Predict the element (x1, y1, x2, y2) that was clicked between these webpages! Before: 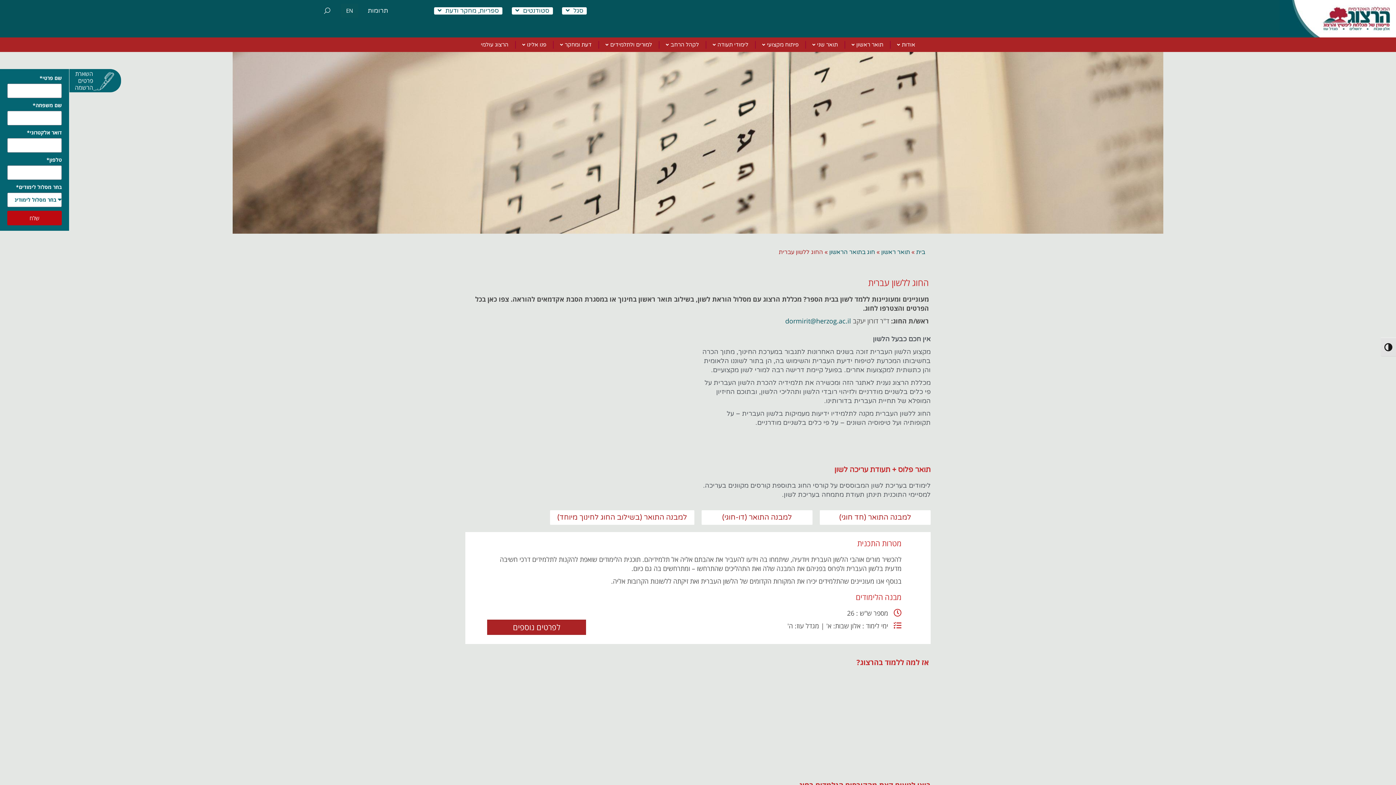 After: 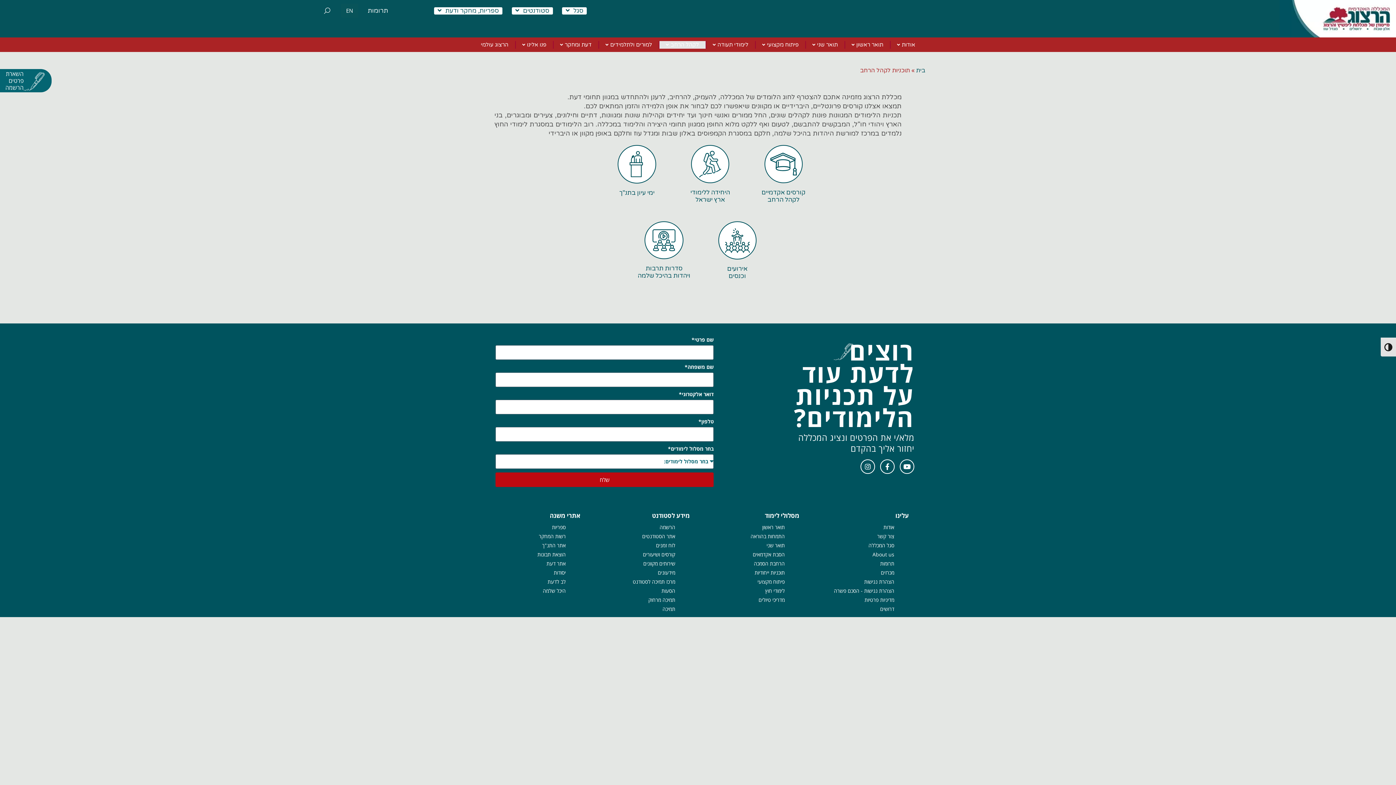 Action: label: לקהל הרחב bbox: (658, 40, 705, 48)